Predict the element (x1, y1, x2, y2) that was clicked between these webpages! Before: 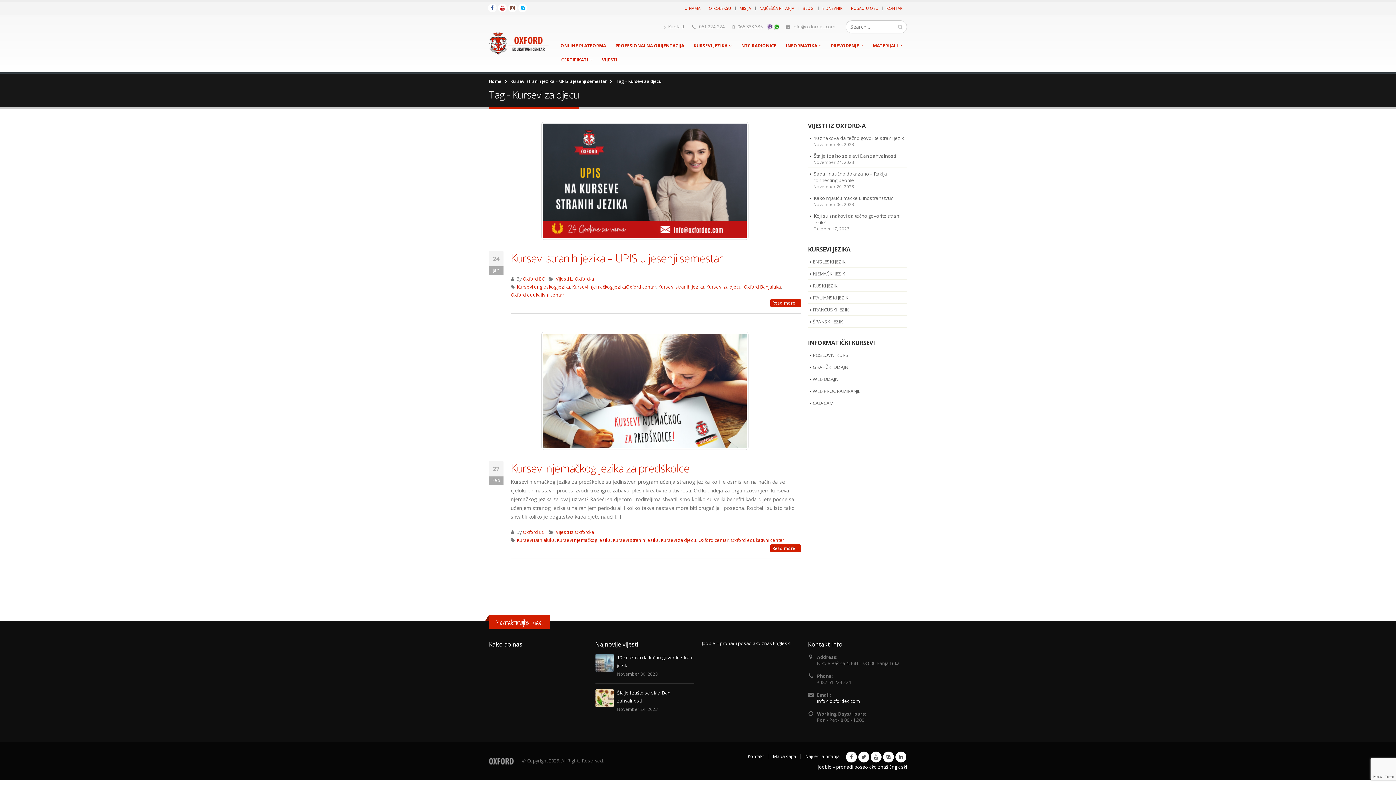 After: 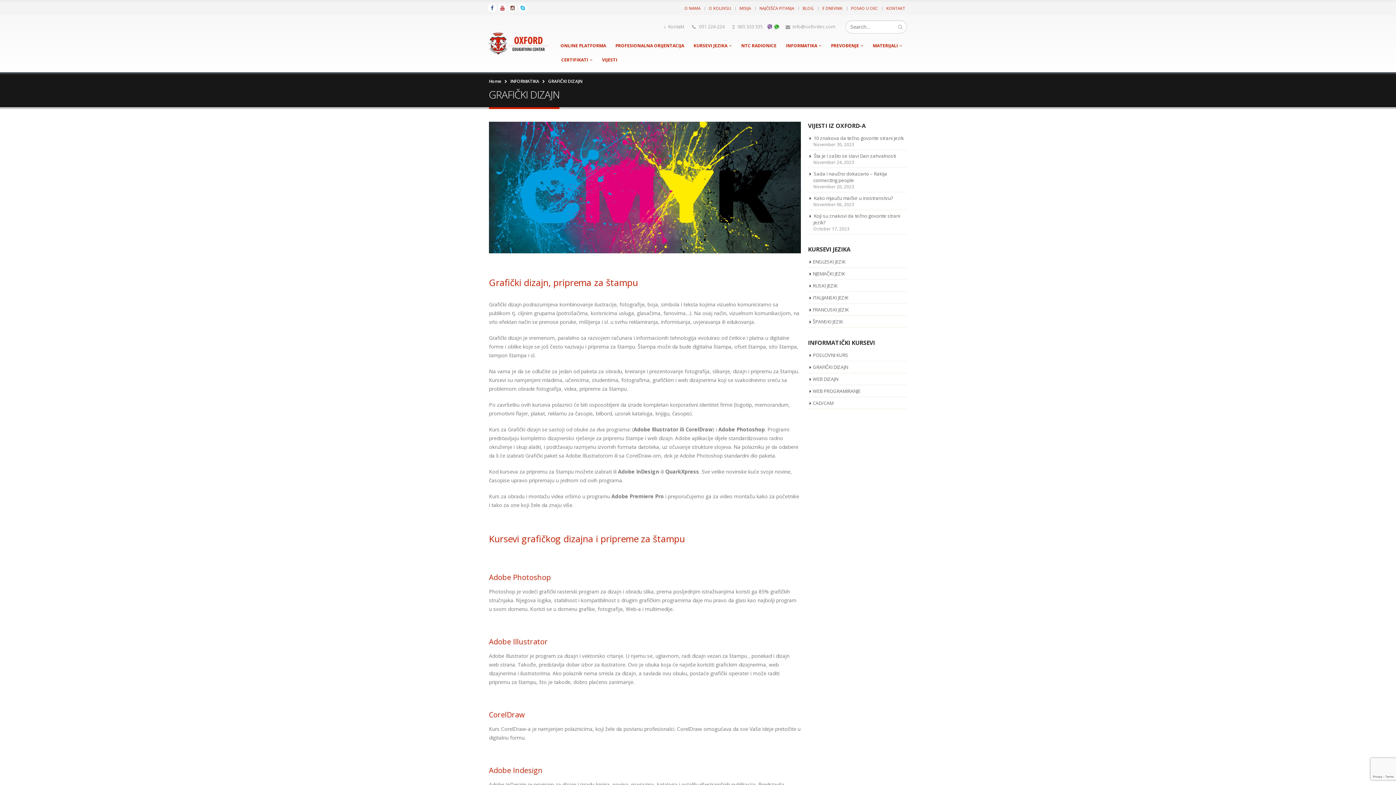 Action: label: GRAFIČKI DIZAJN bbox: (812, 364, 848, 370)